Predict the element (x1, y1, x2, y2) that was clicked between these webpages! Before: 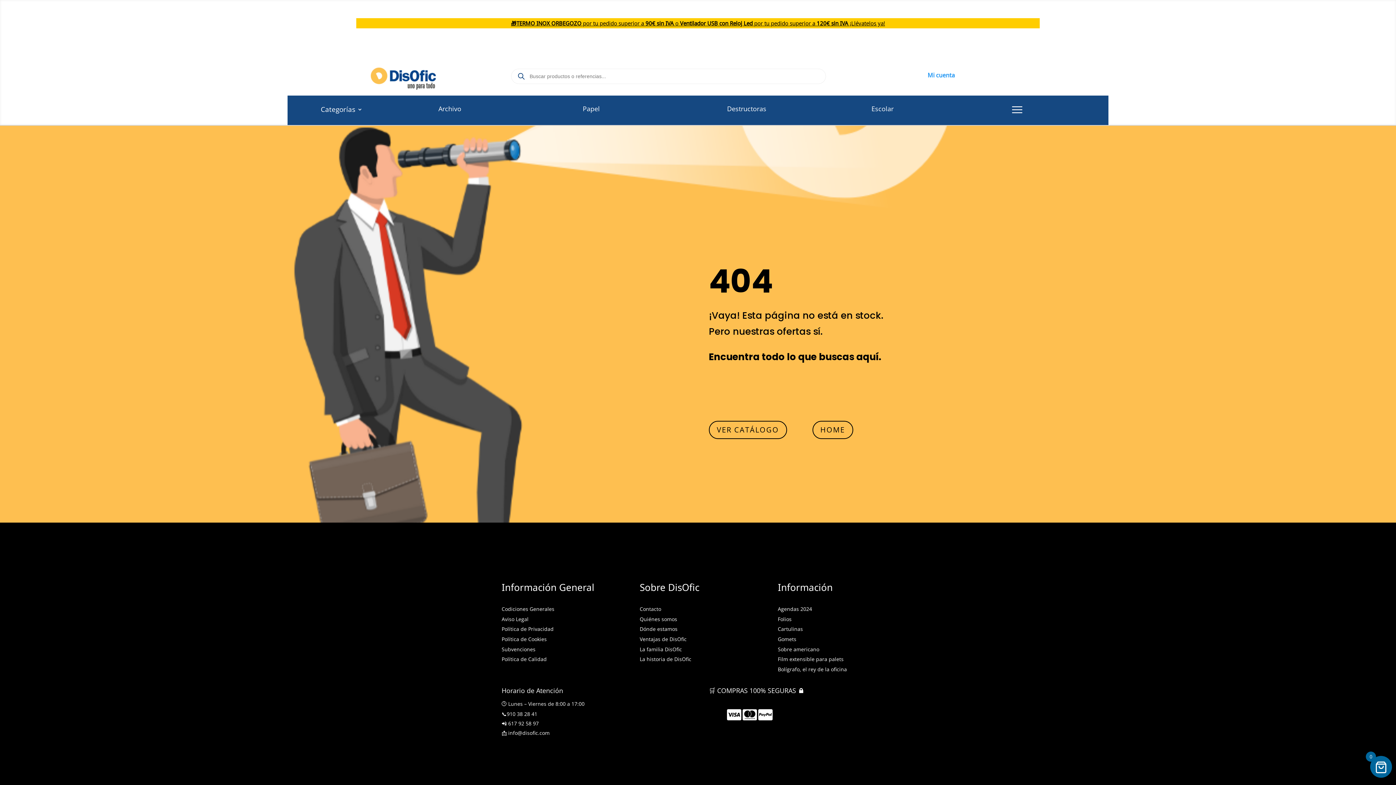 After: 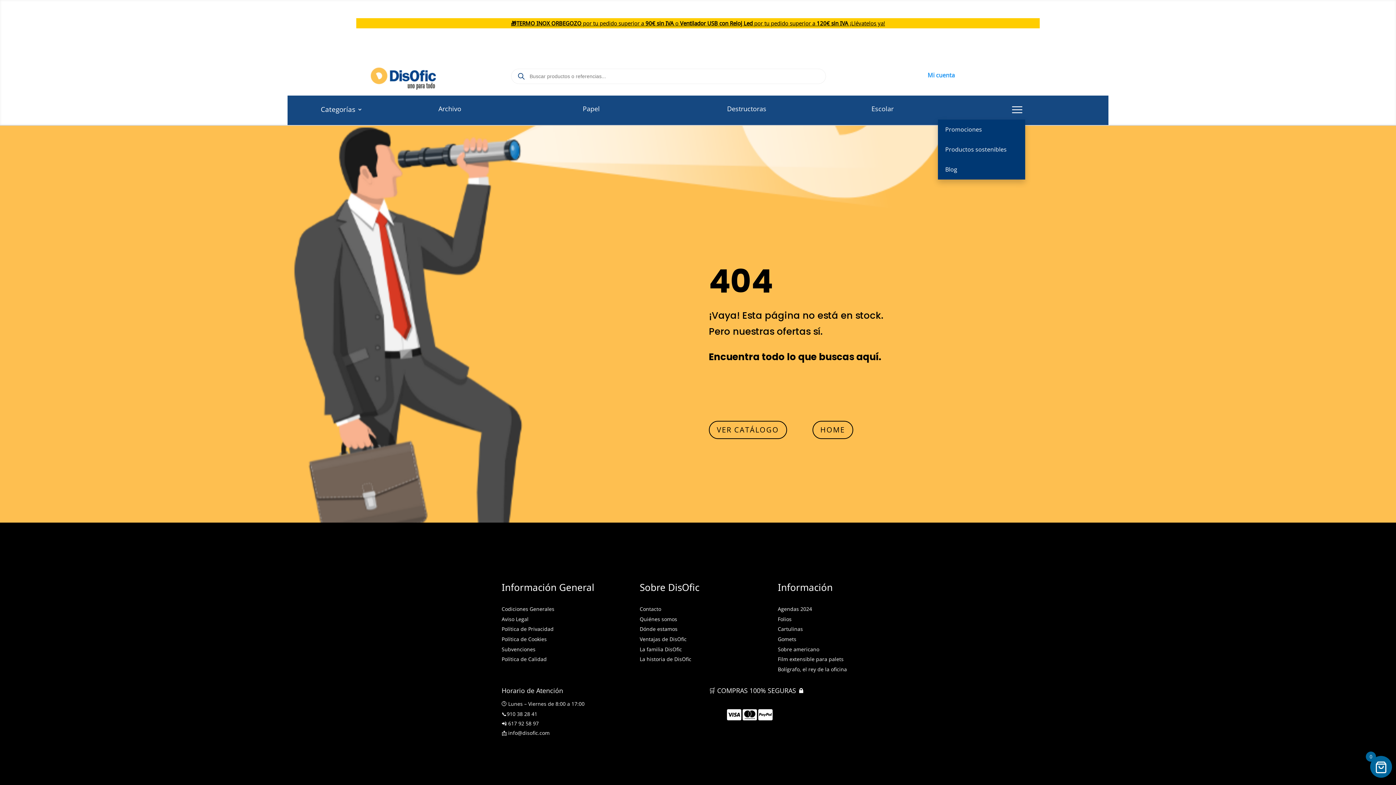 Action: bbox: (1009, 101, 1025, 119)